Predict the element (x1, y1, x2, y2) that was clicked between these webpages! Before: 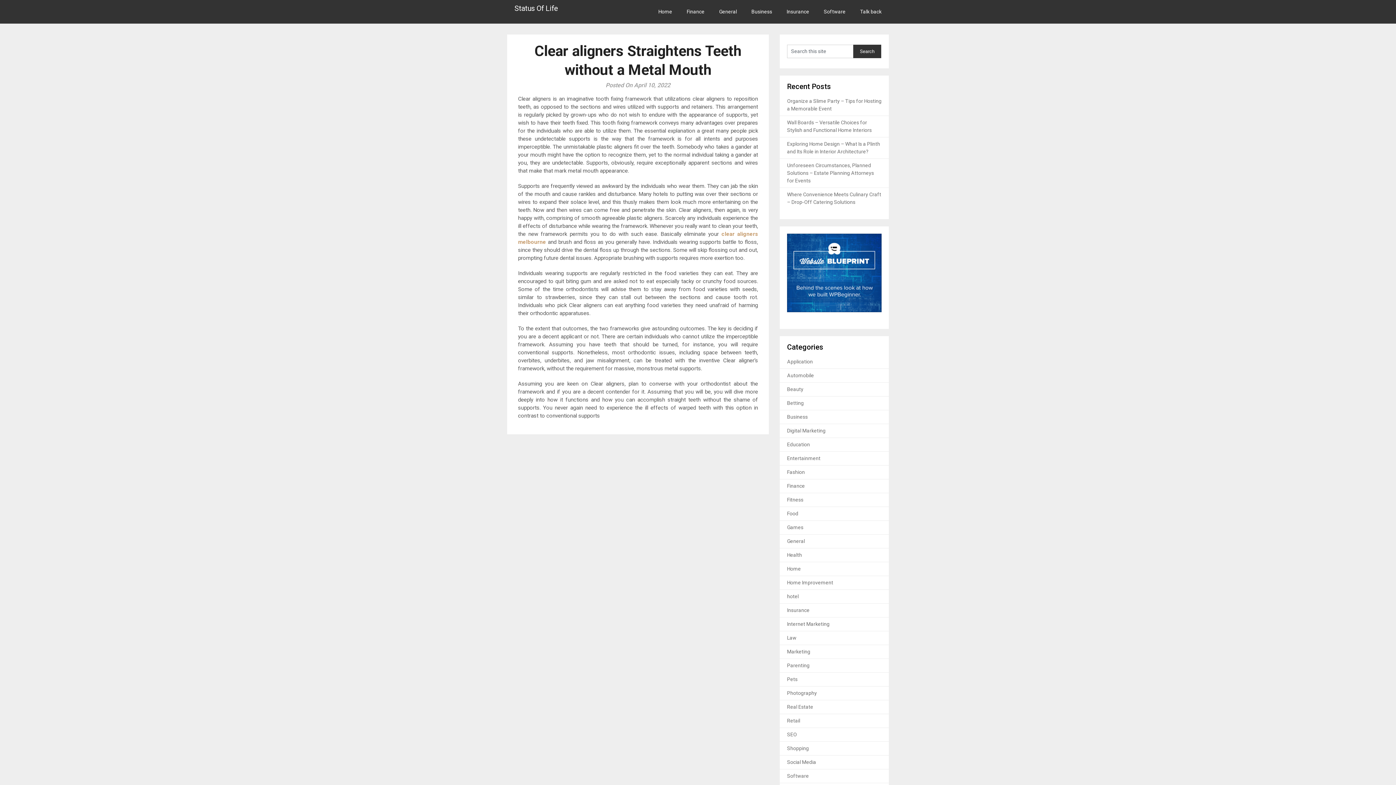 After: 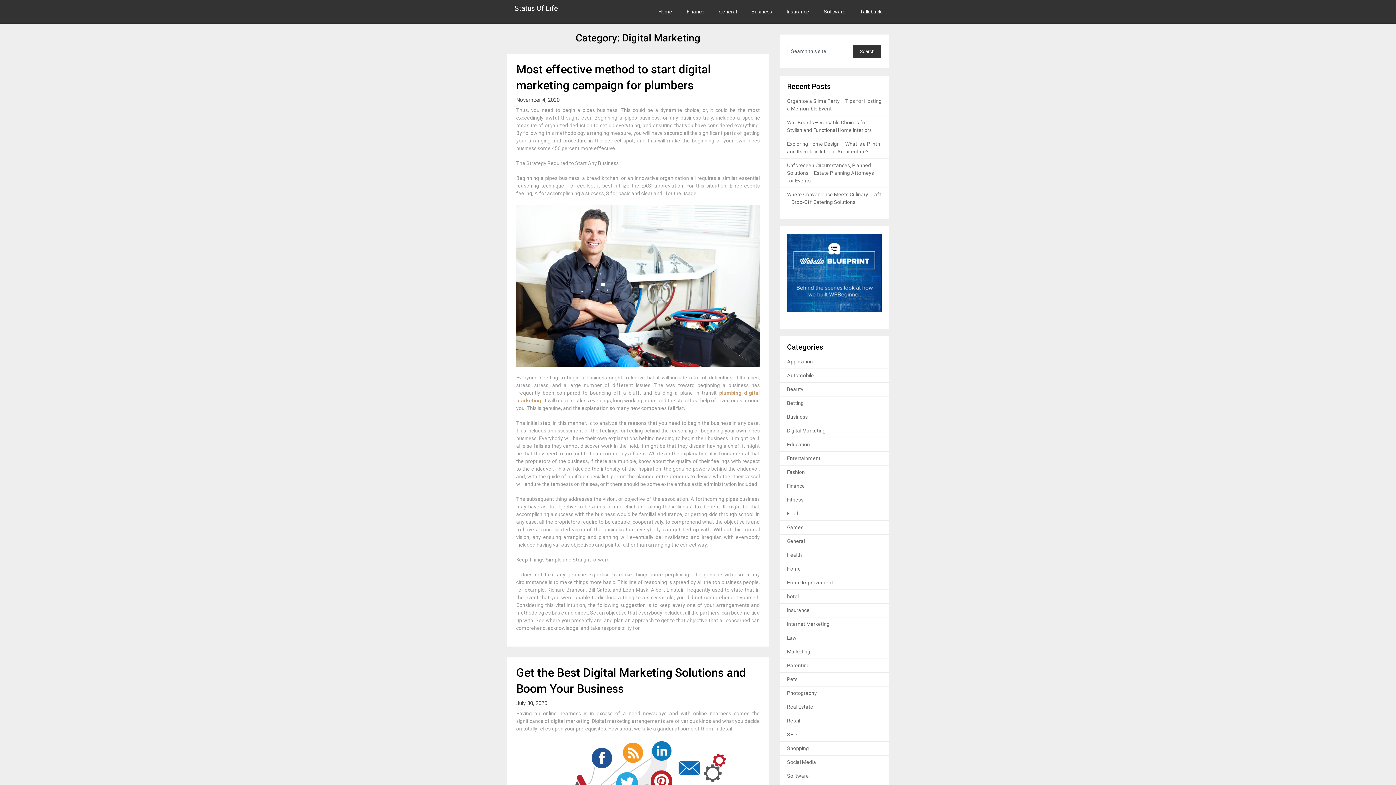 Action: bbox: (787, 428, 825, 433) label: Digital Marketing